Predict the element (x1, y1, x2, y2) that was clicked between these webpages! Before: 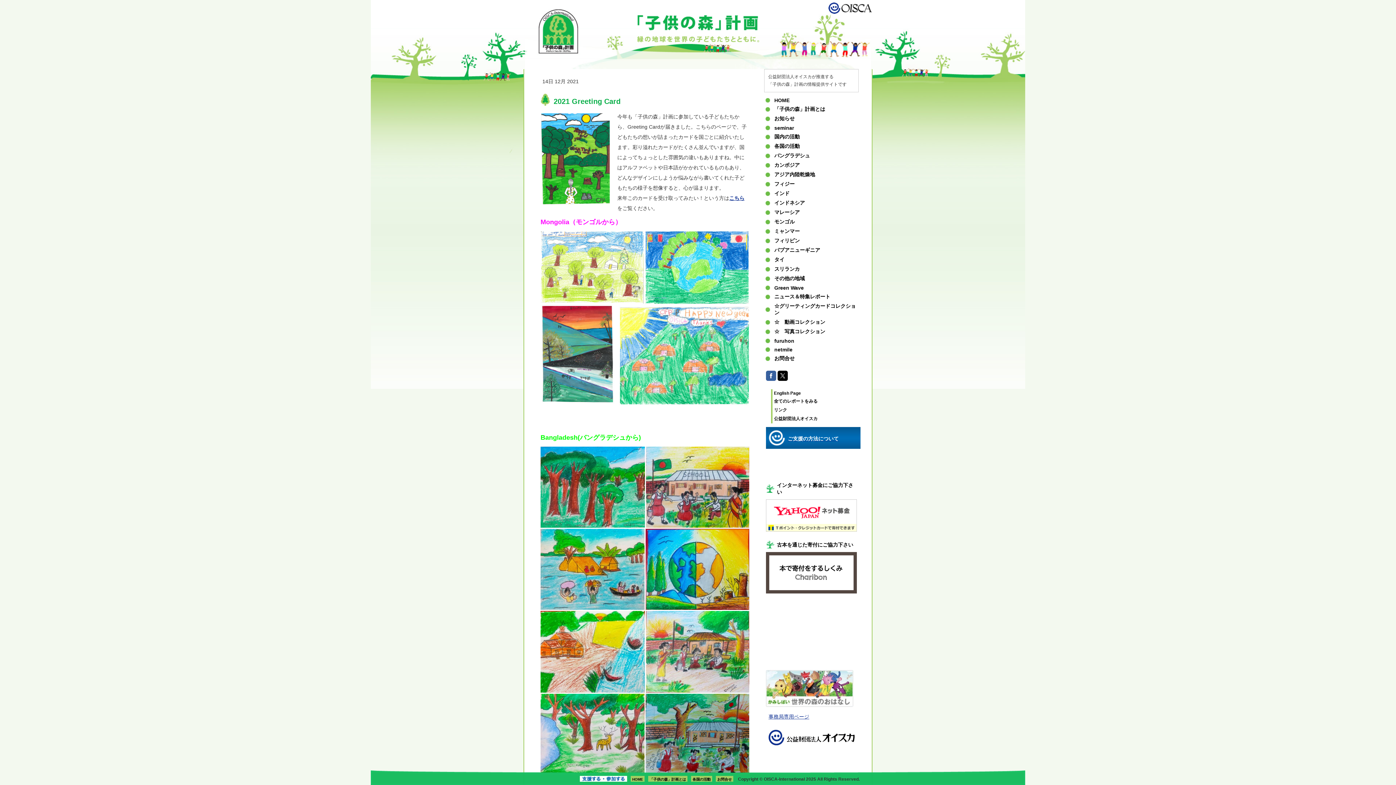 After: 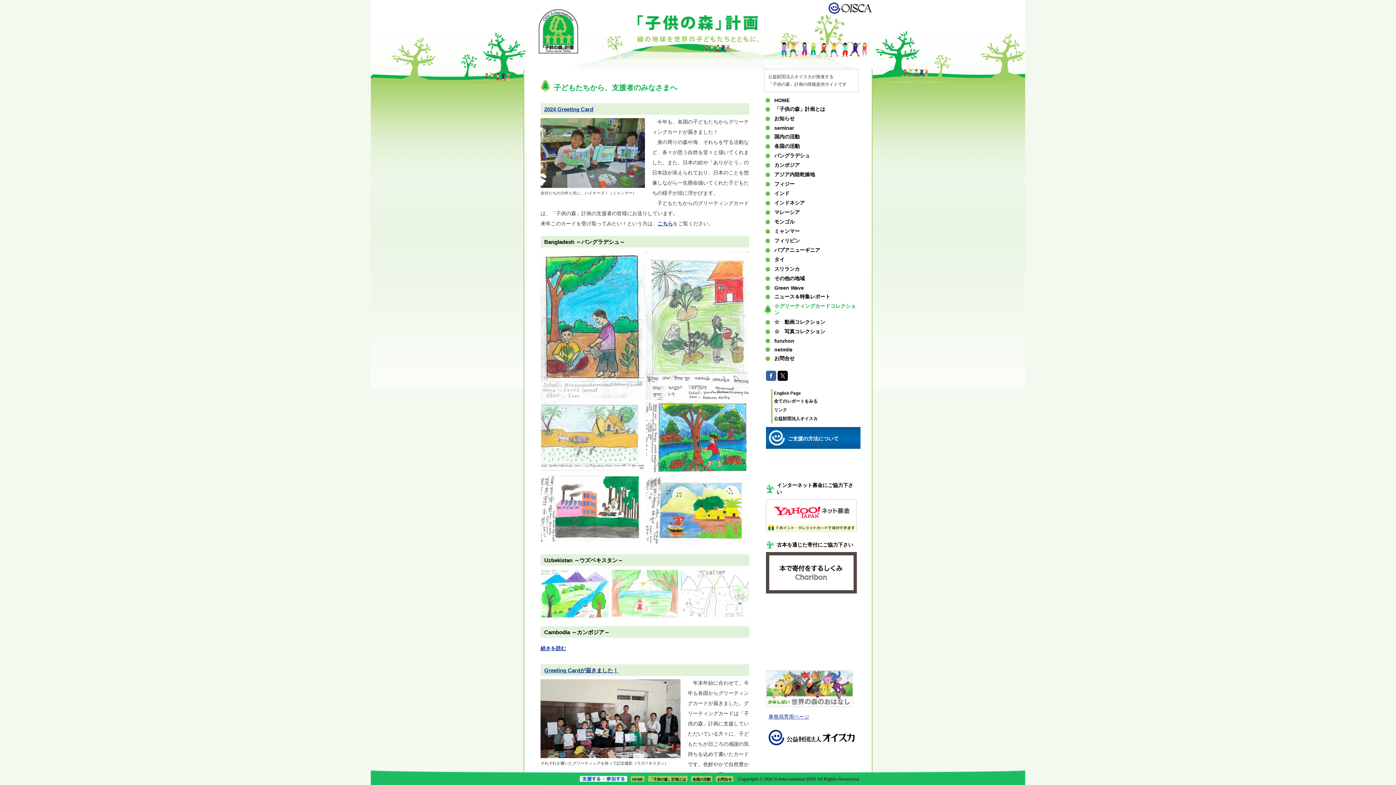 Action: label: ☆グリーティングカードコレクション bbox: (764, 301, 858, 317)